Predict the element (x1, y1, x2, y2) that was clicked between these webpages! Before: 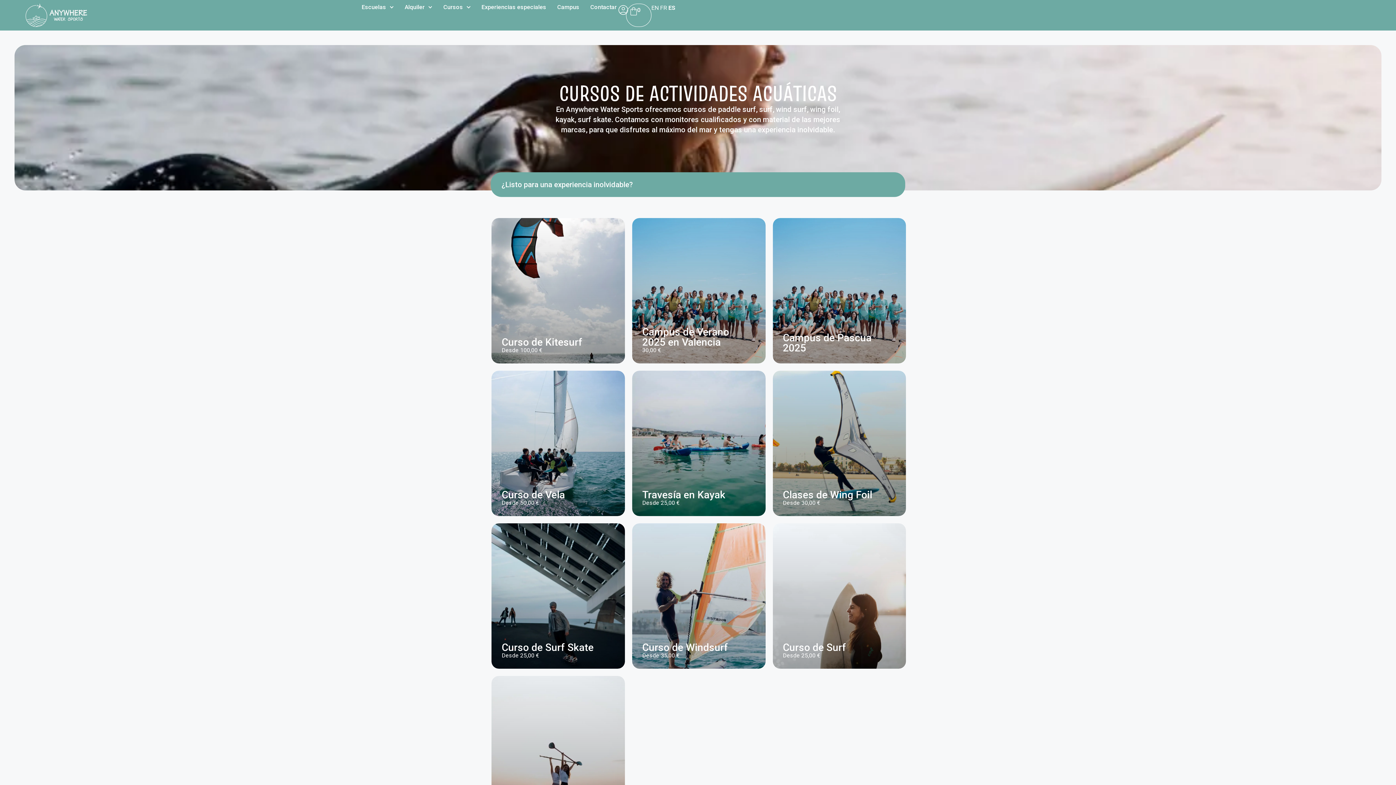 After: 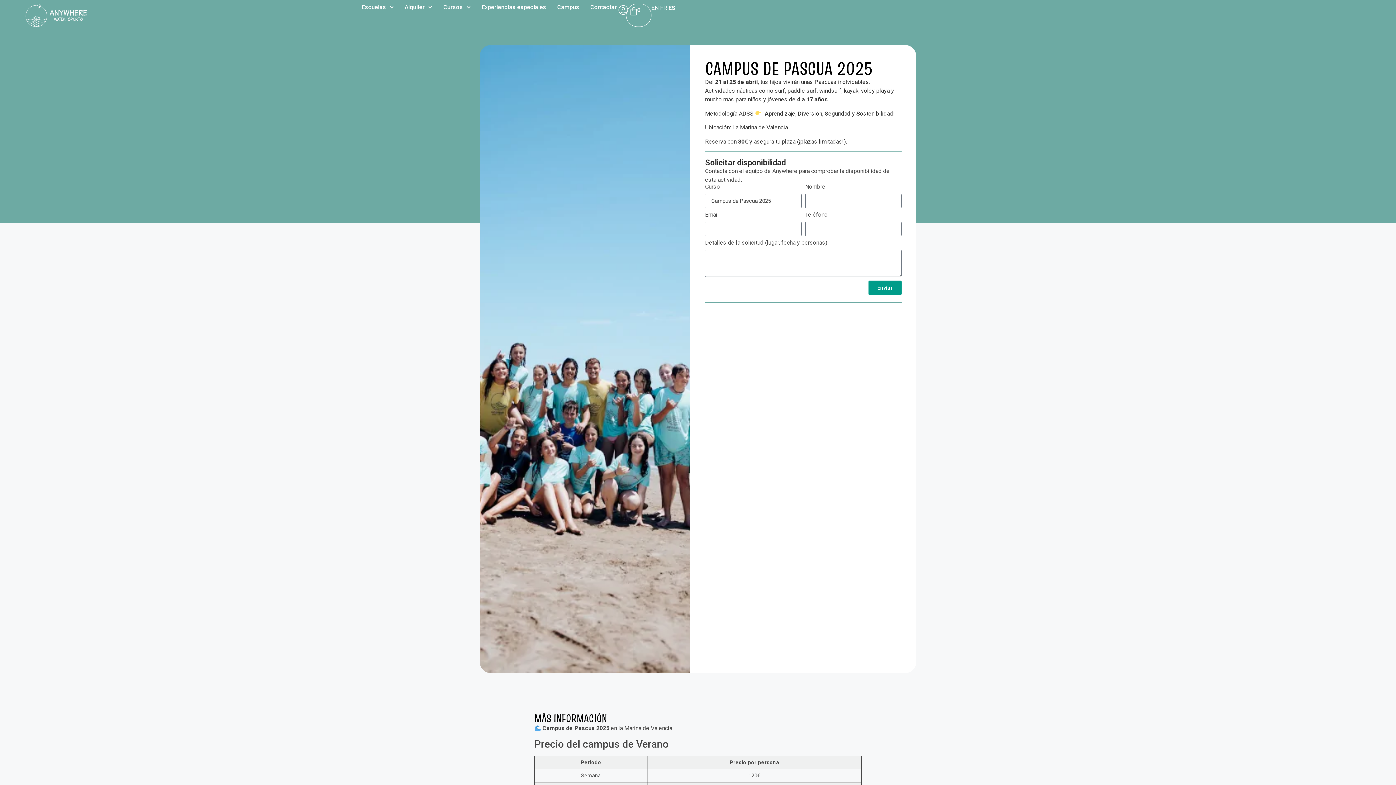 Action: label: Campus de Pascua 2025 bbox: (783, 332, 871, 354)